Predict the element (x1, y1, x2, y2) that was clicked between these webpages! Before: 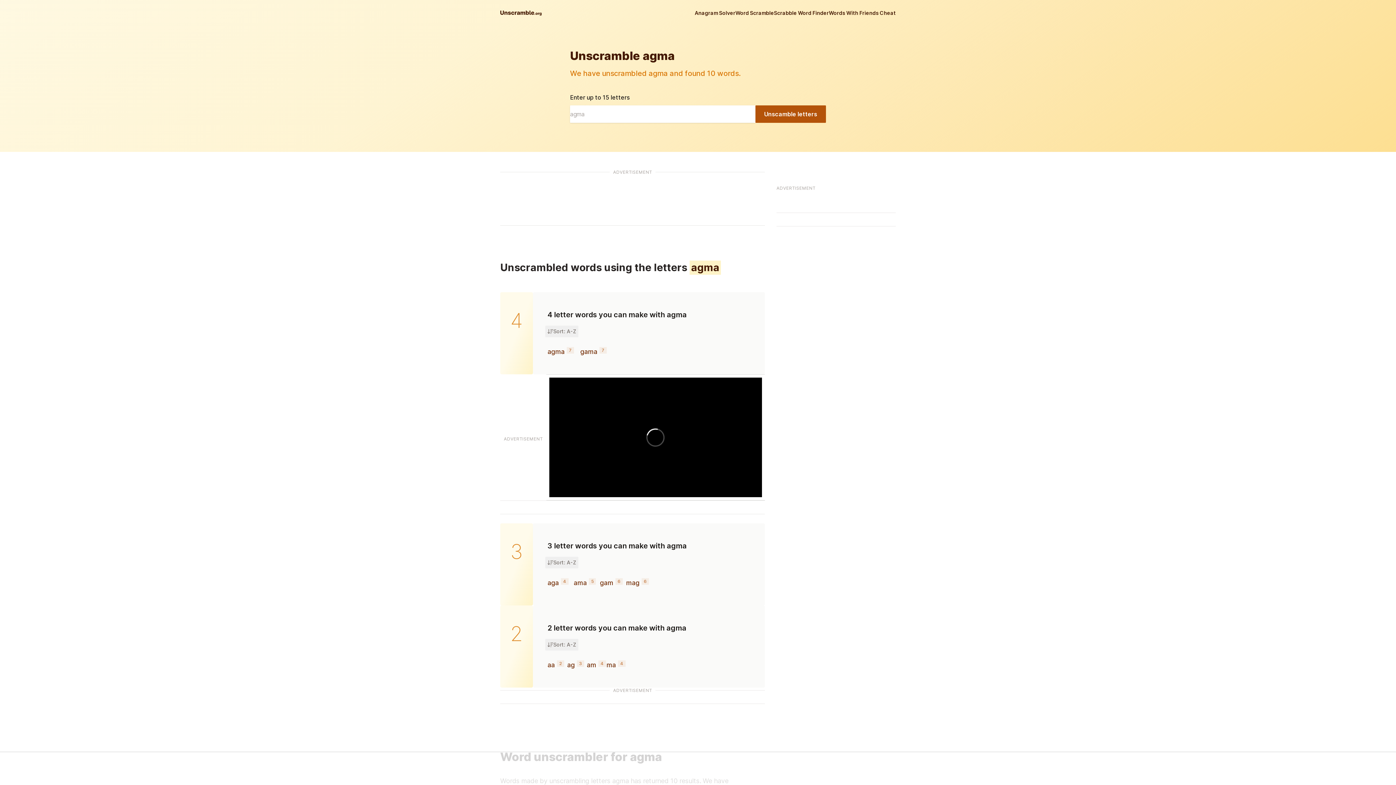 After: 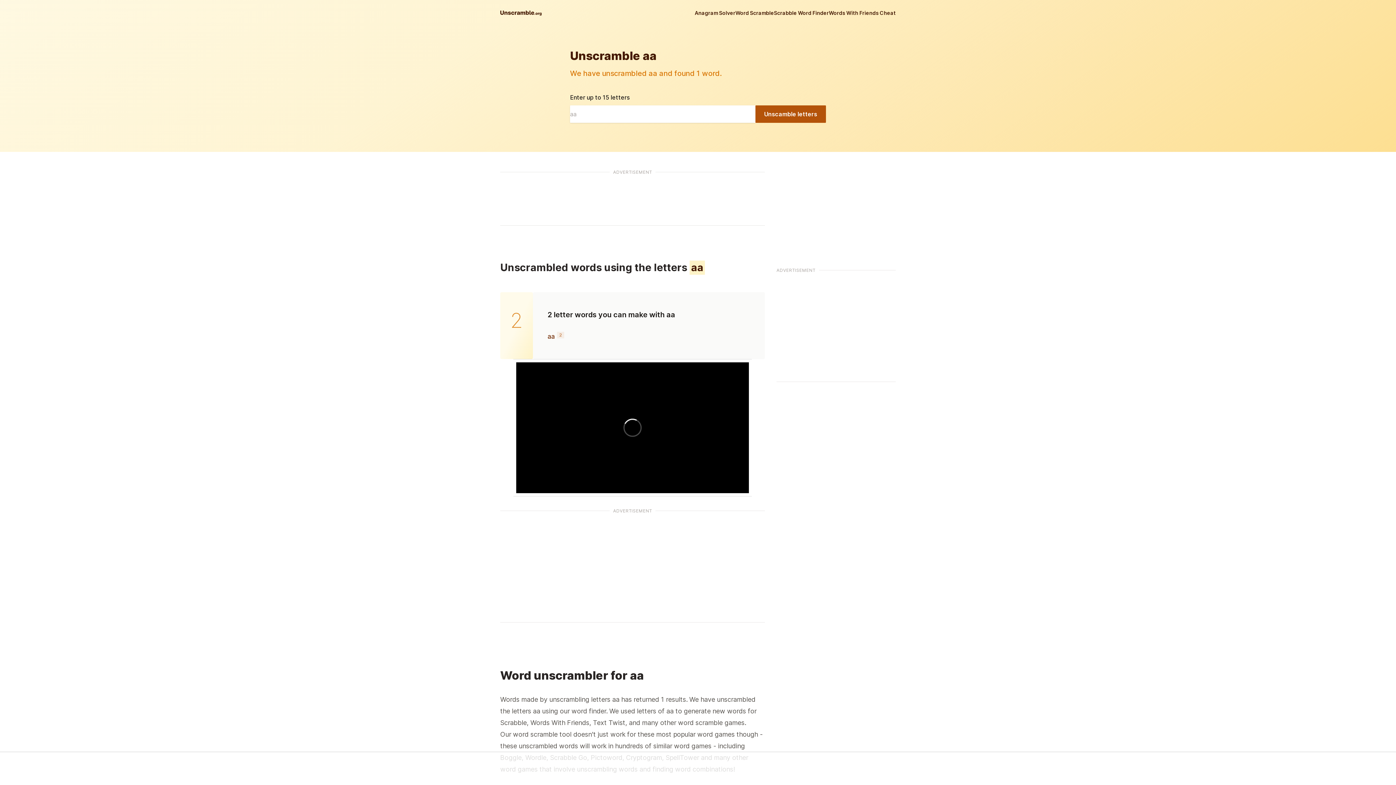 Action: label: aa bbox: (547, 661, 554, 668)